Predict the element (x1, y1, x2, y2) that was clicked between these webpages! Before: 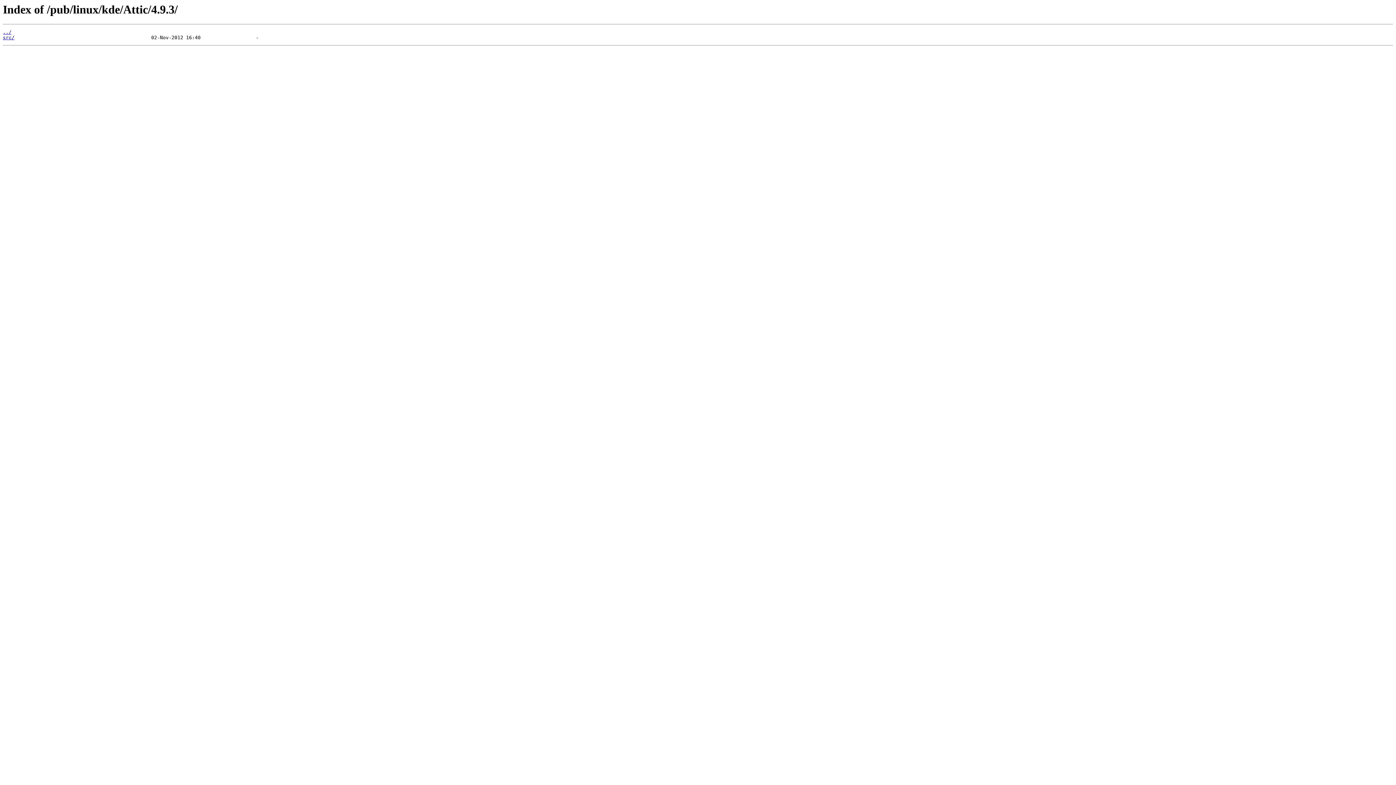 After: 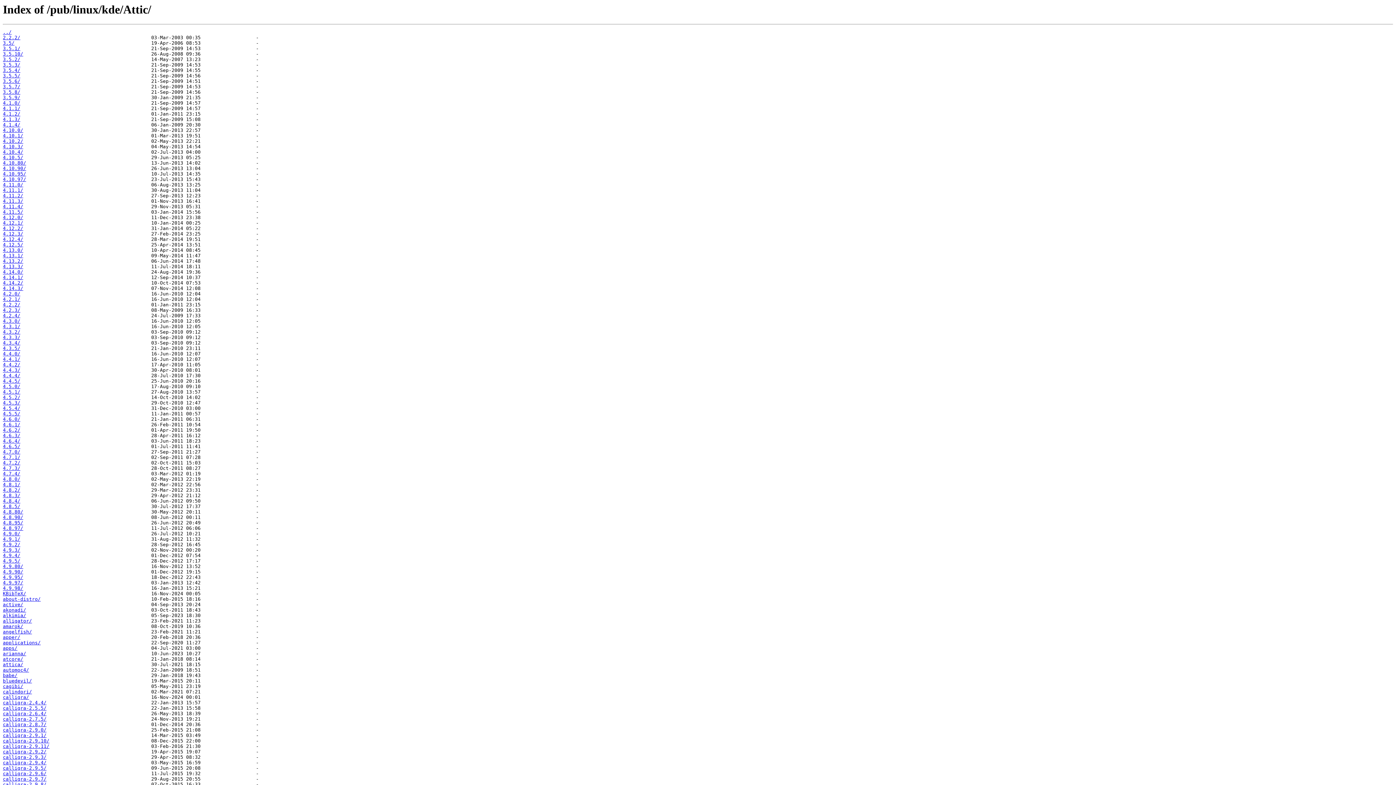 Action: label: ../ bbox: (2, 29, 11, 35)